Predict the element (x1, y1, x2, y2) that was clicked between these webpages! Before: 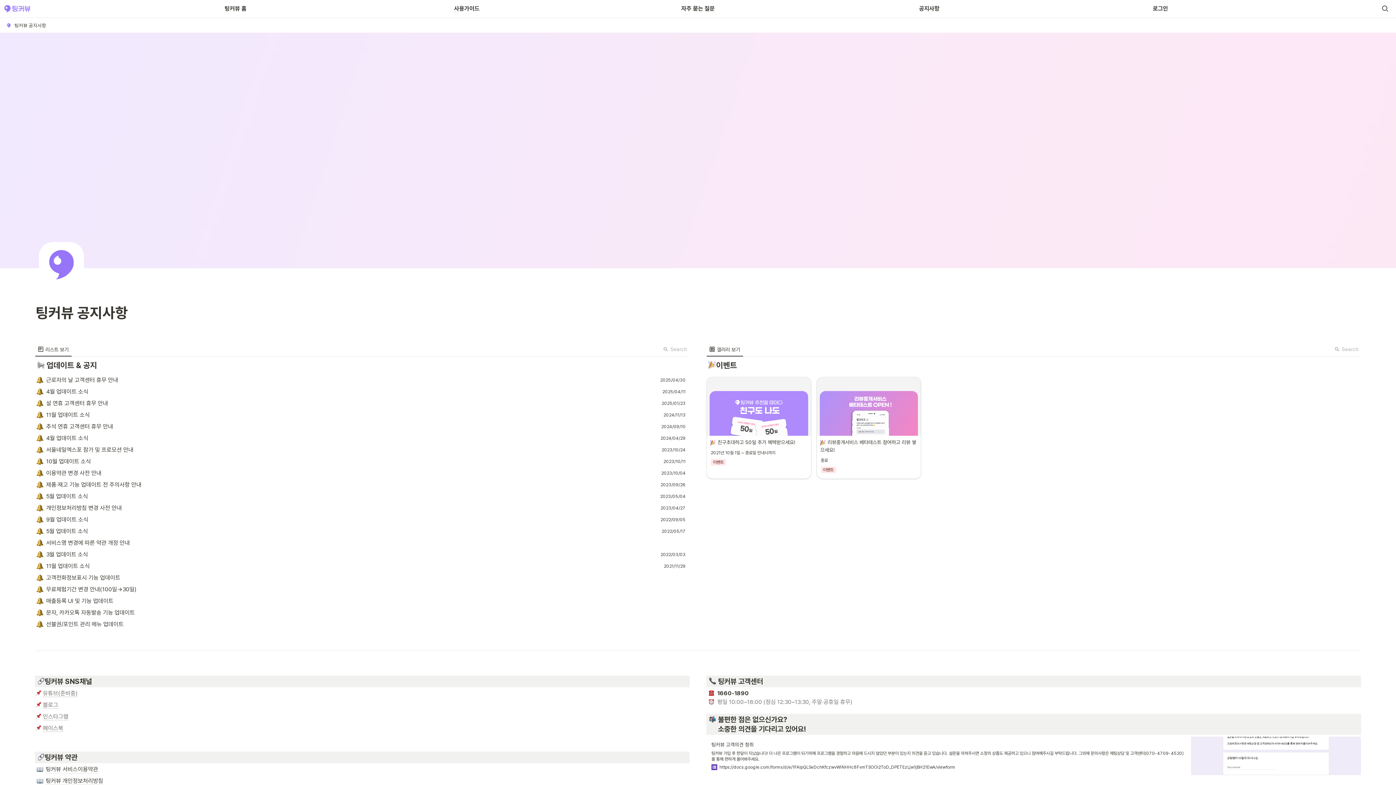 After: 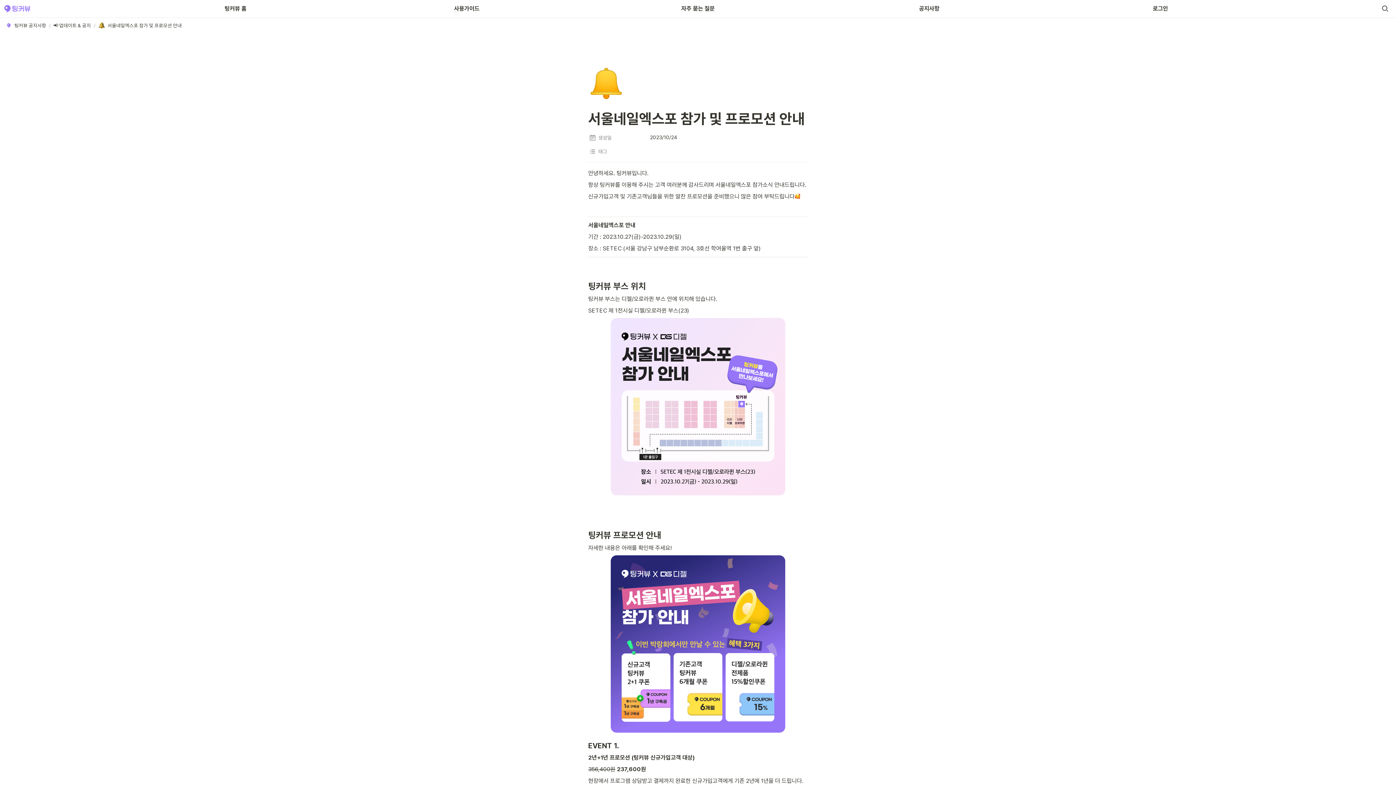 Action: bbox: (35, 444, 689, 455) label: 서울네일엑스포 참가 및 프로모션 안내
2023/10/24